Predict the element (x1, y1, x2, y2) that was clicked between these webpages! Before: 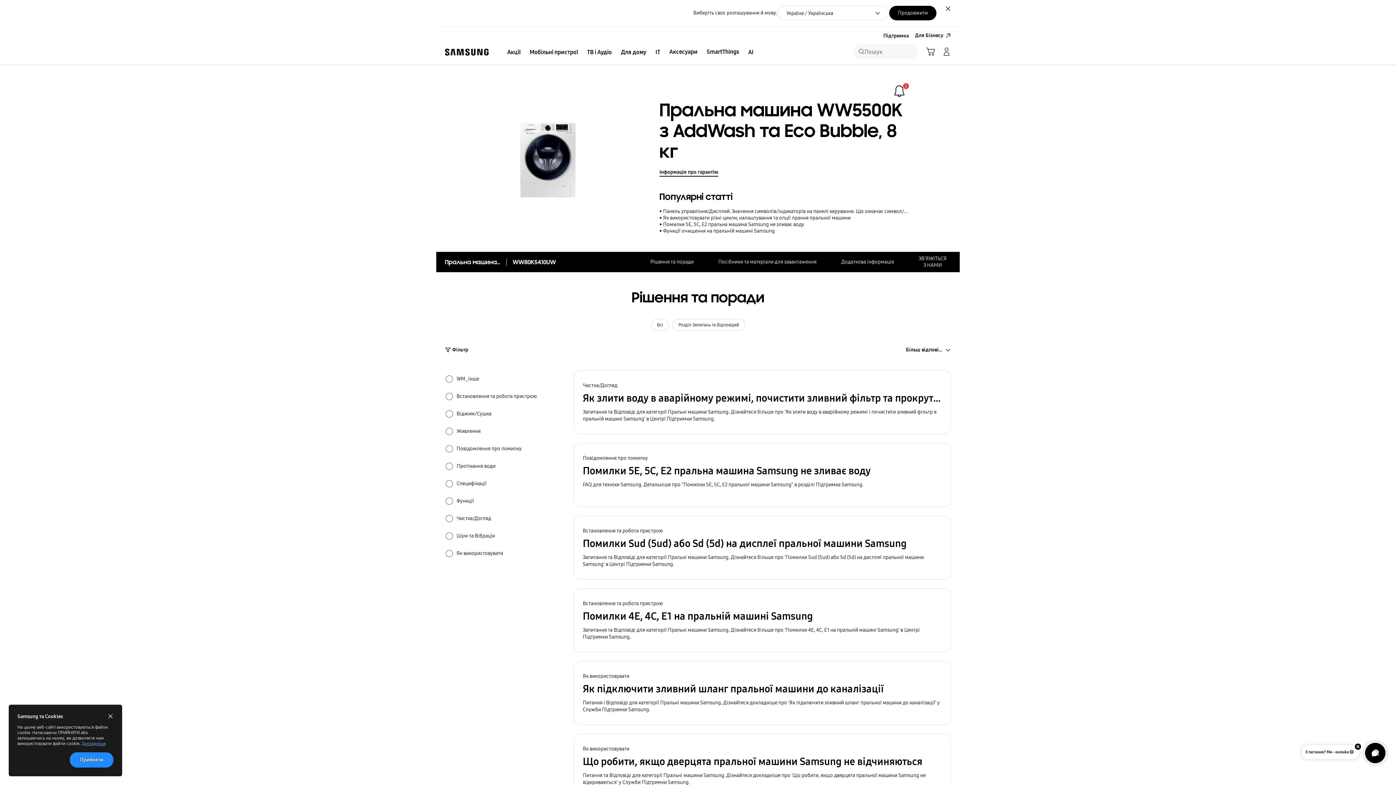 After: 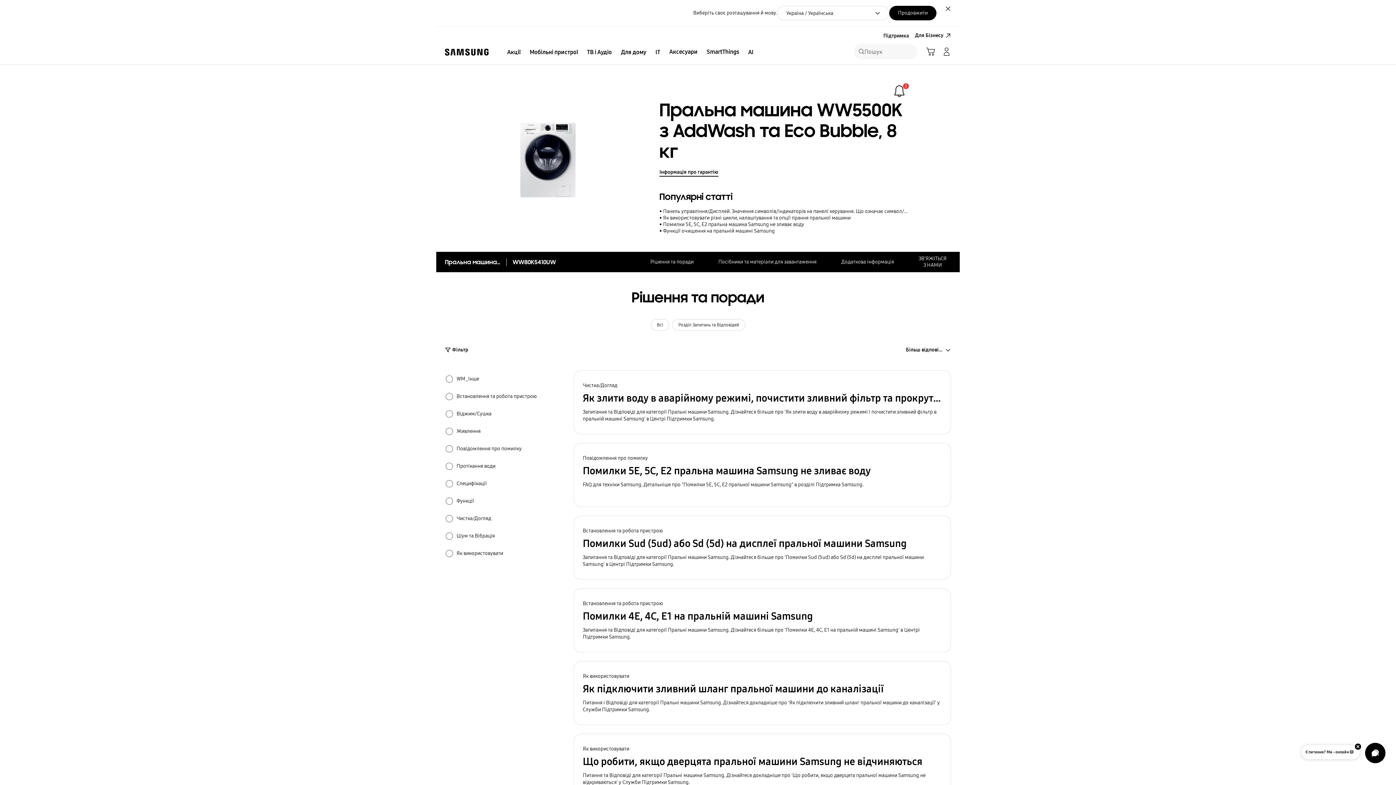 Action: bbox: (104, 710, 116, 722) label: close